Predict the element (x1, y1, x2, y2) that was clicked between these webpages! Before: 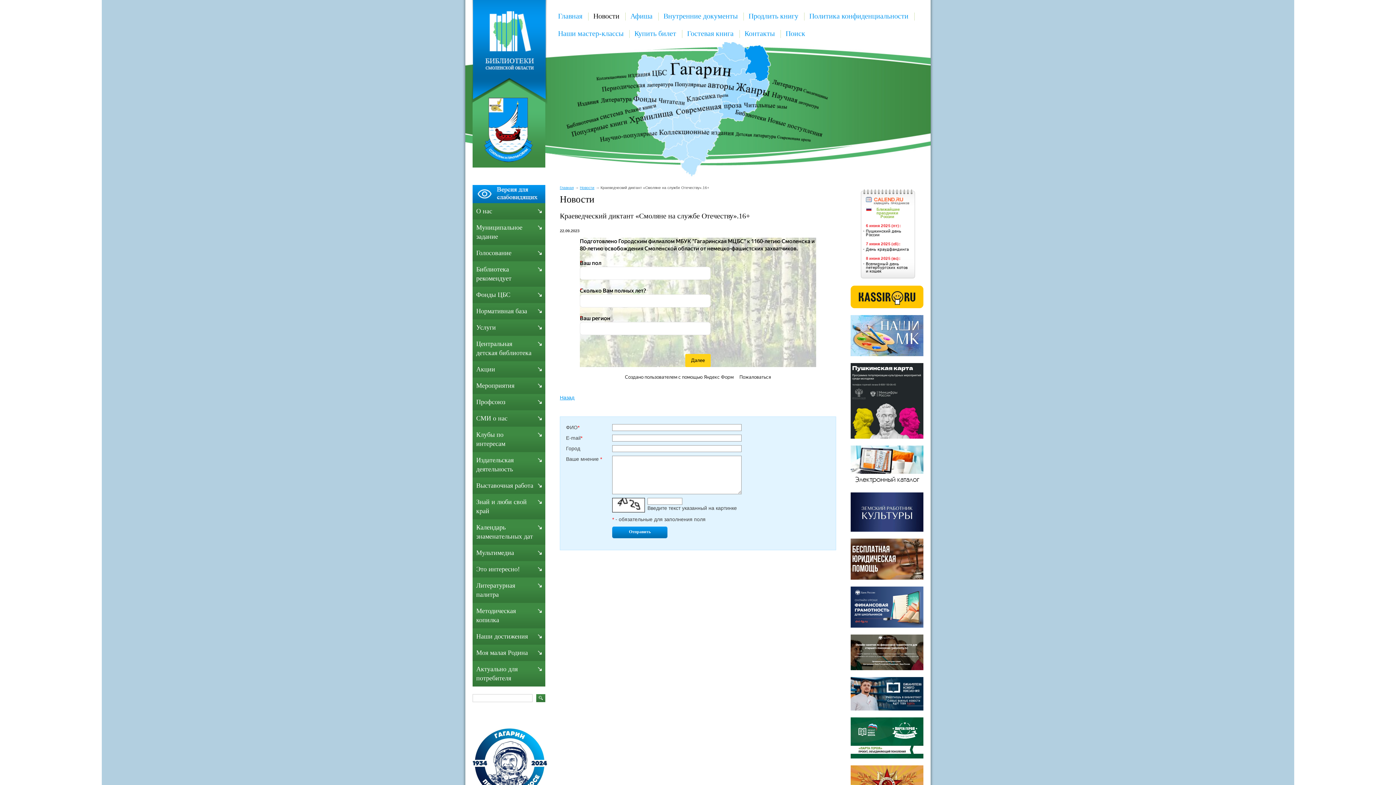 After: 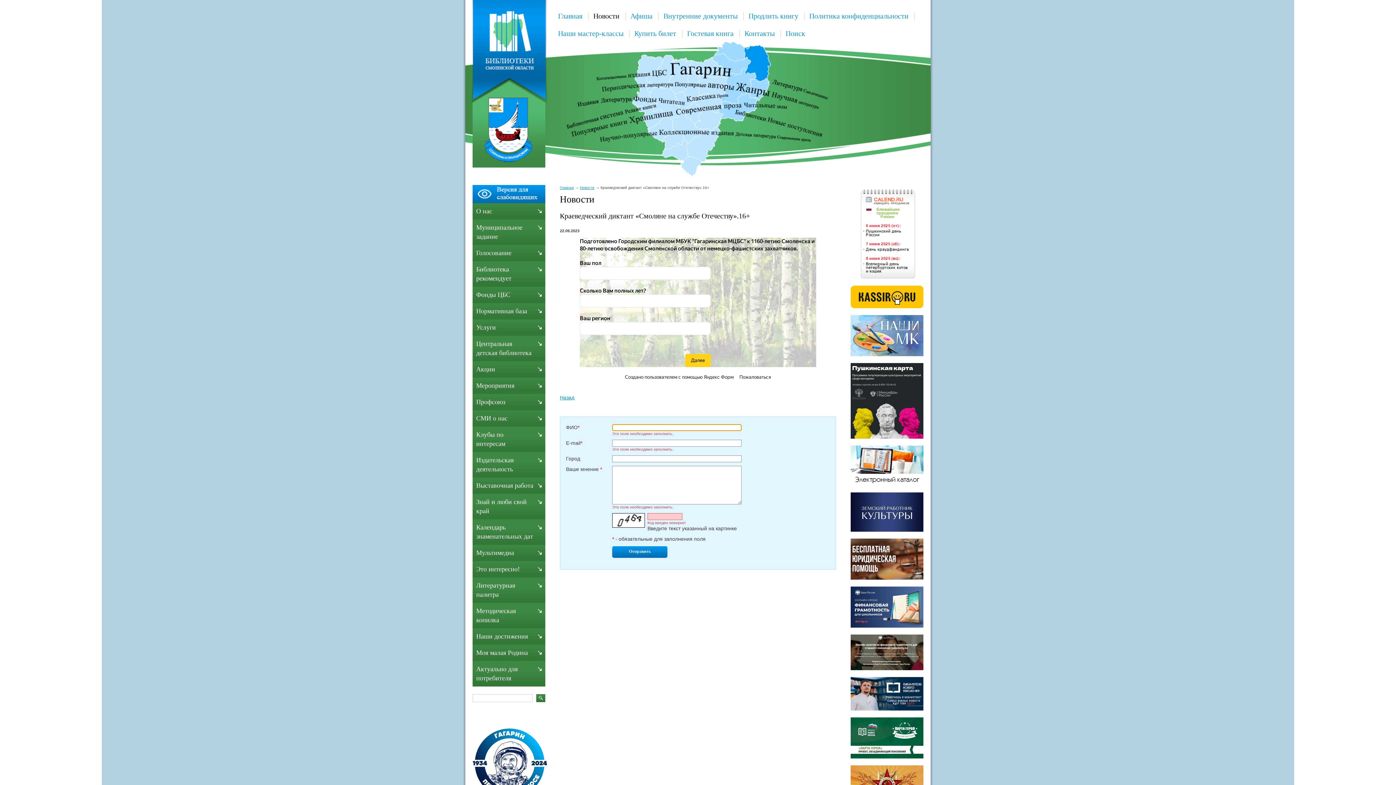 Action: label: Отправить bbox: (612, 526, 667, 538)